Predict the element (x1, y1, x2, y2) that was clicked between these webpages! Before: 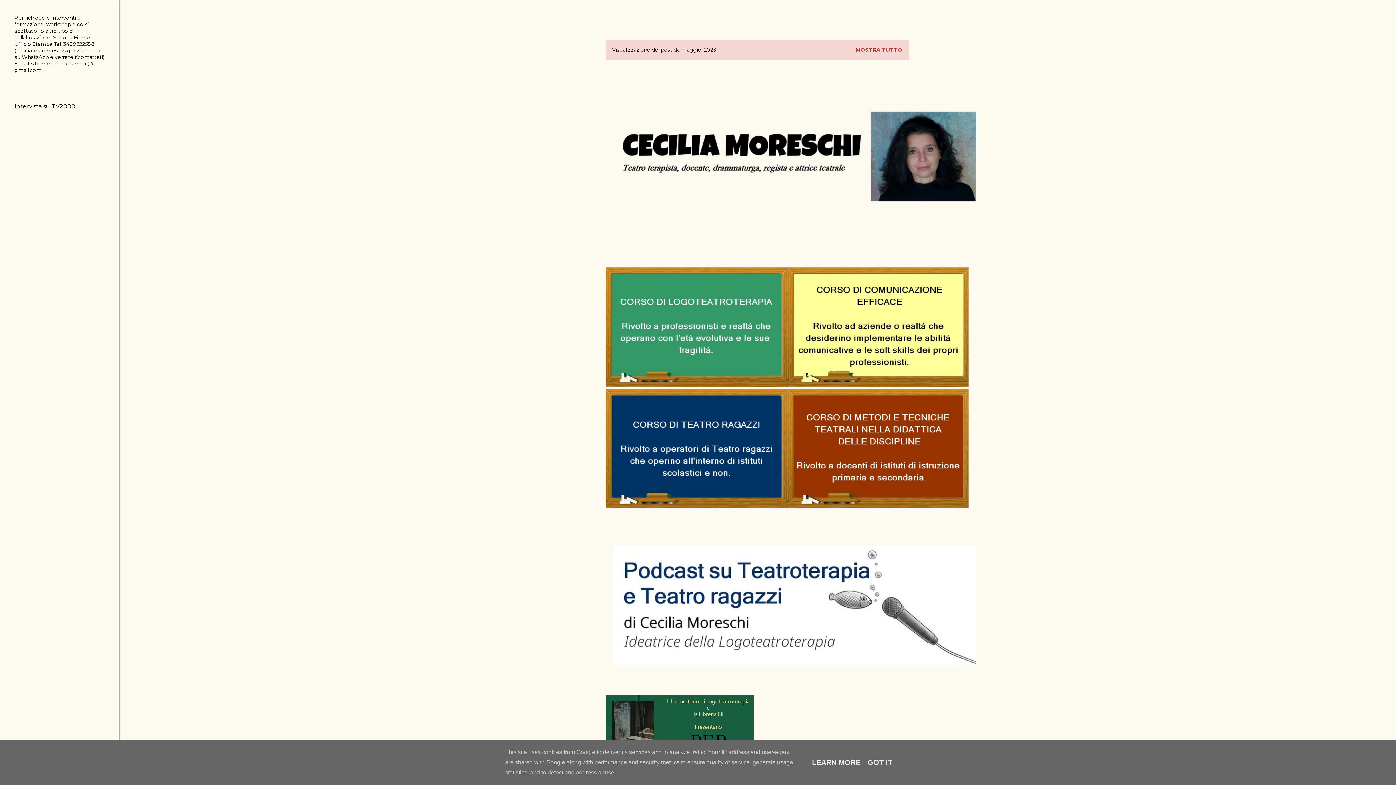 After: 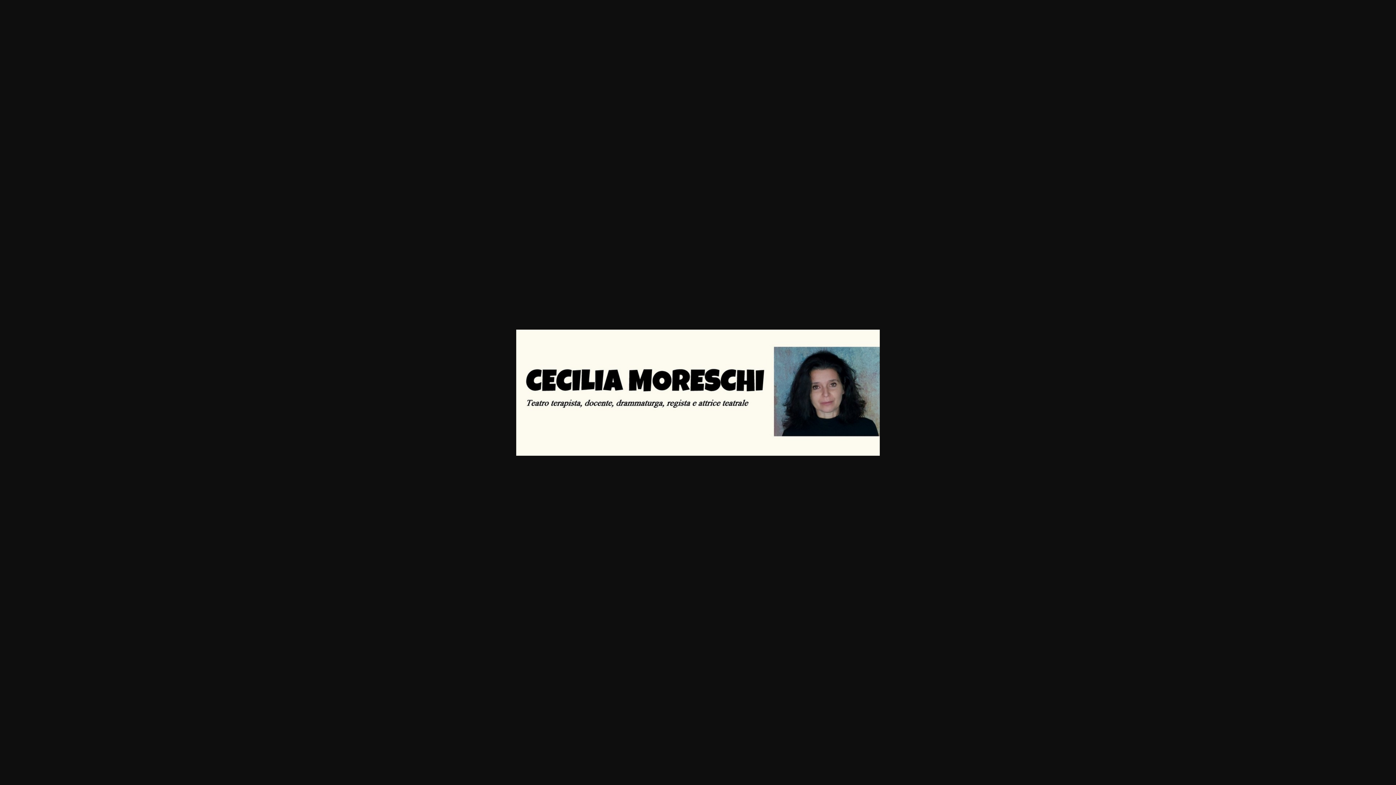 Action: bbox: (613, 213, 976, 222)